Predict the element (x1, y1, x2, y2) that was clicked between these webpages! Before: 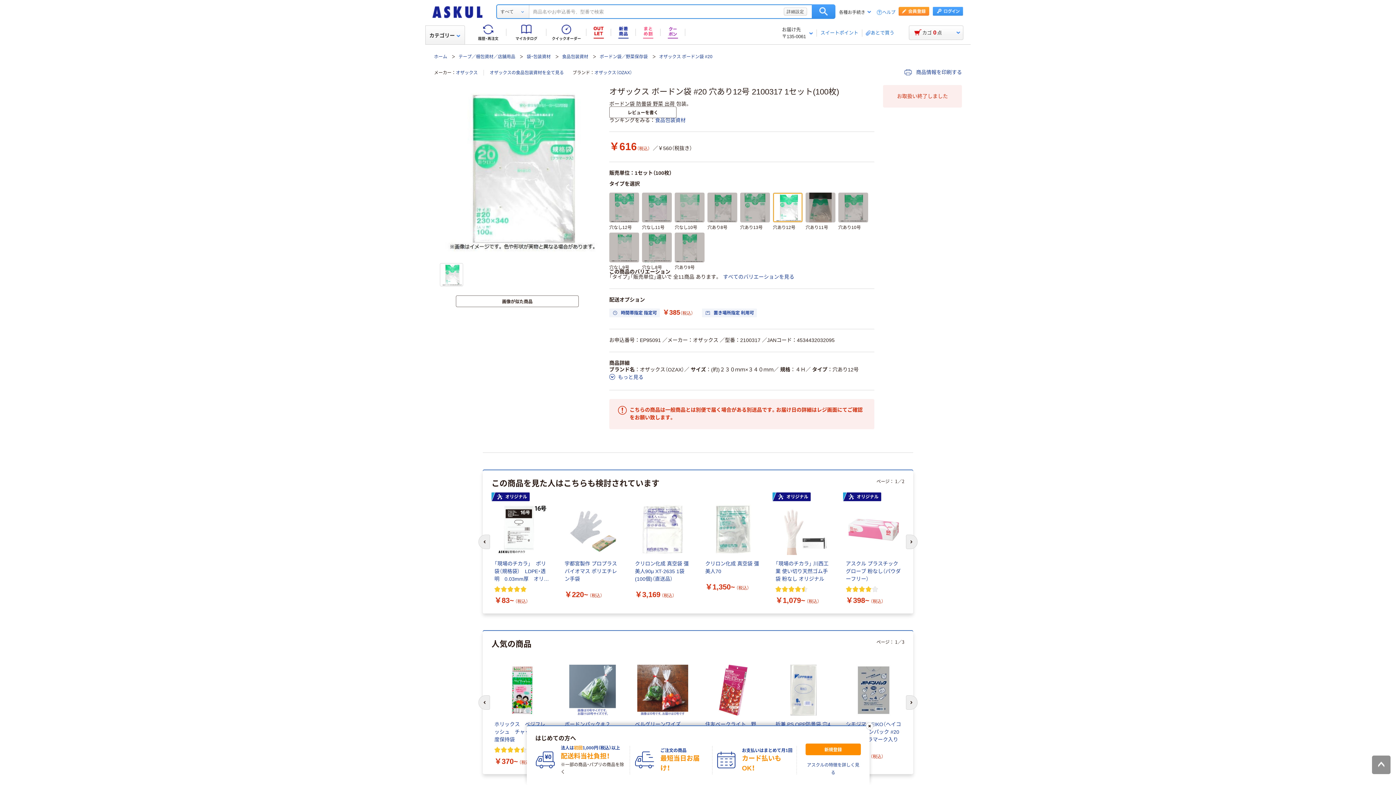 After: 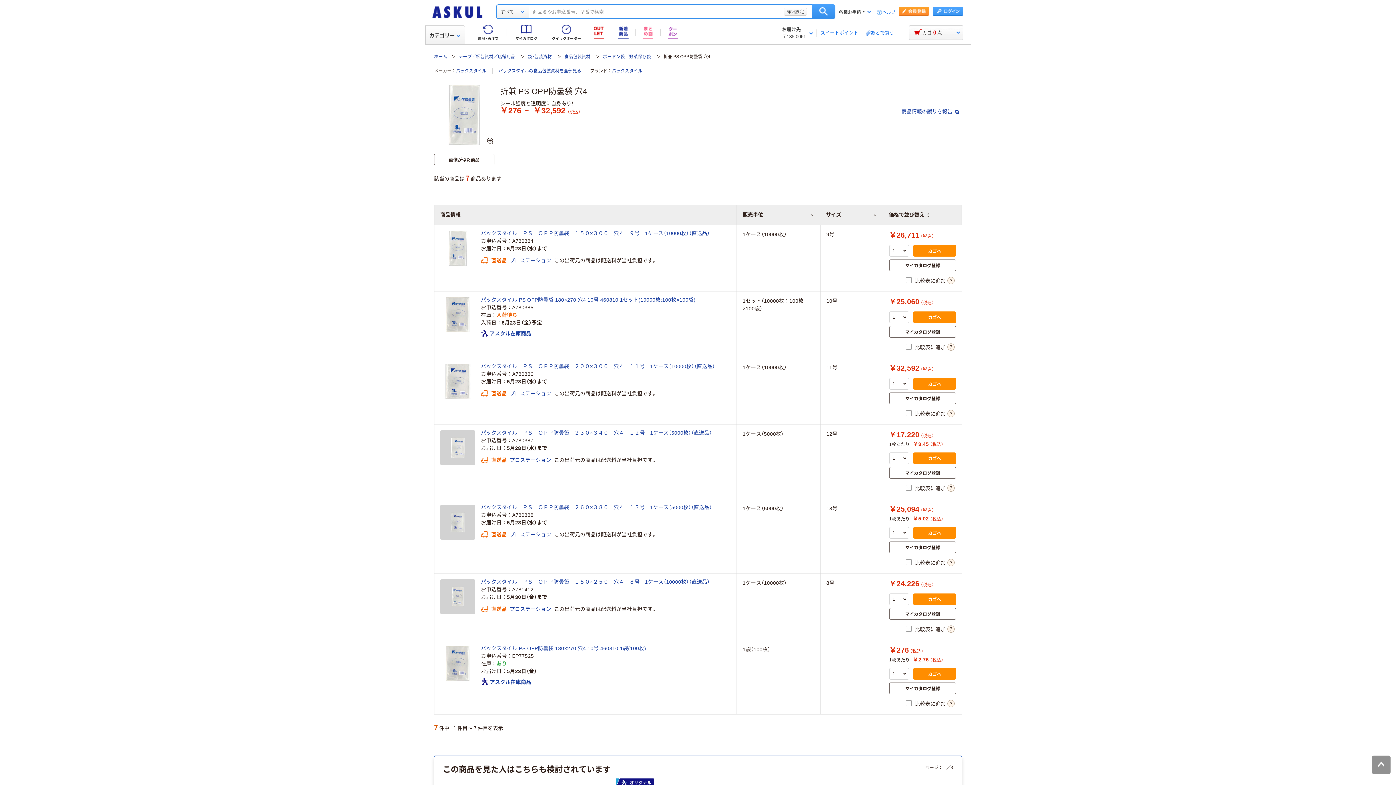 Action: label: 折兼 PS OPP防曇袋 穴4 bbox: (772, 653, 834, 727)